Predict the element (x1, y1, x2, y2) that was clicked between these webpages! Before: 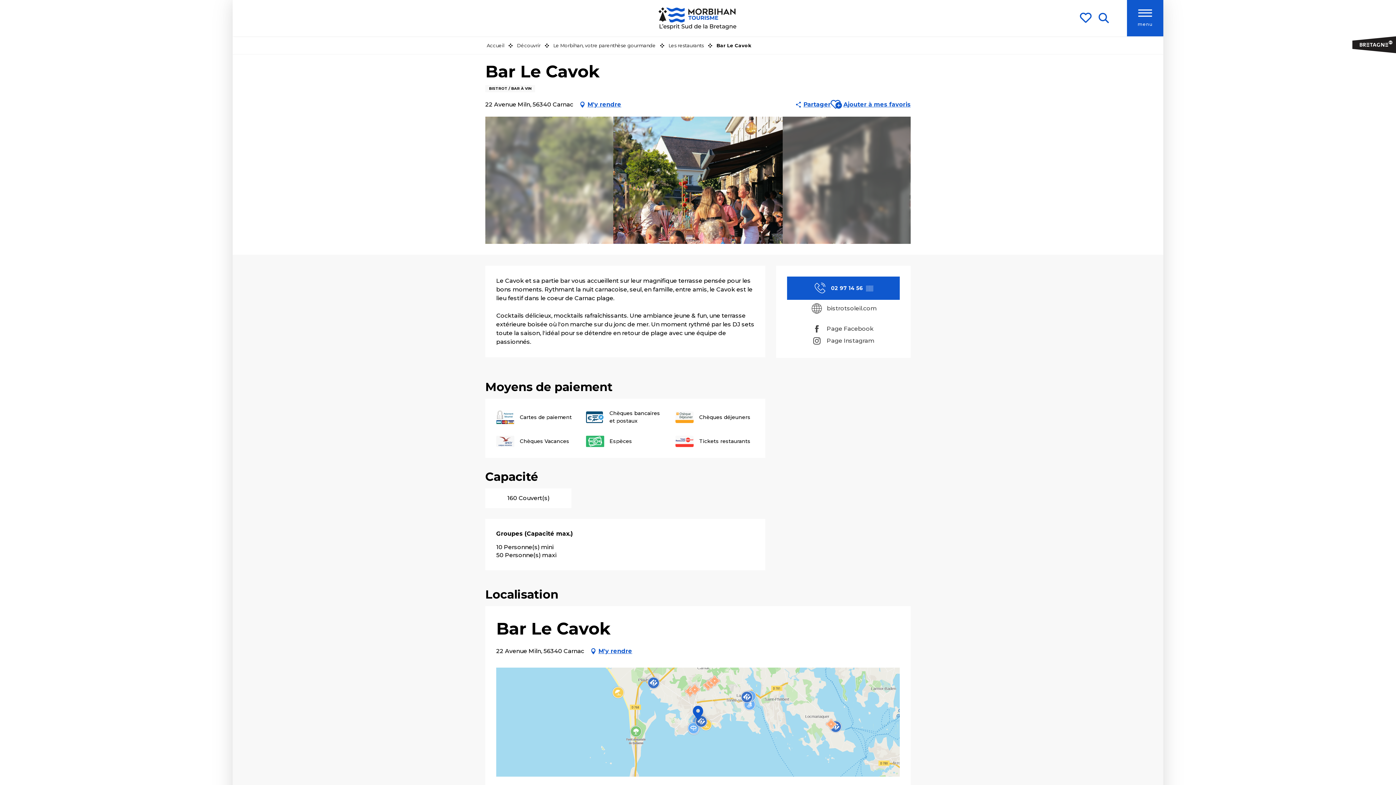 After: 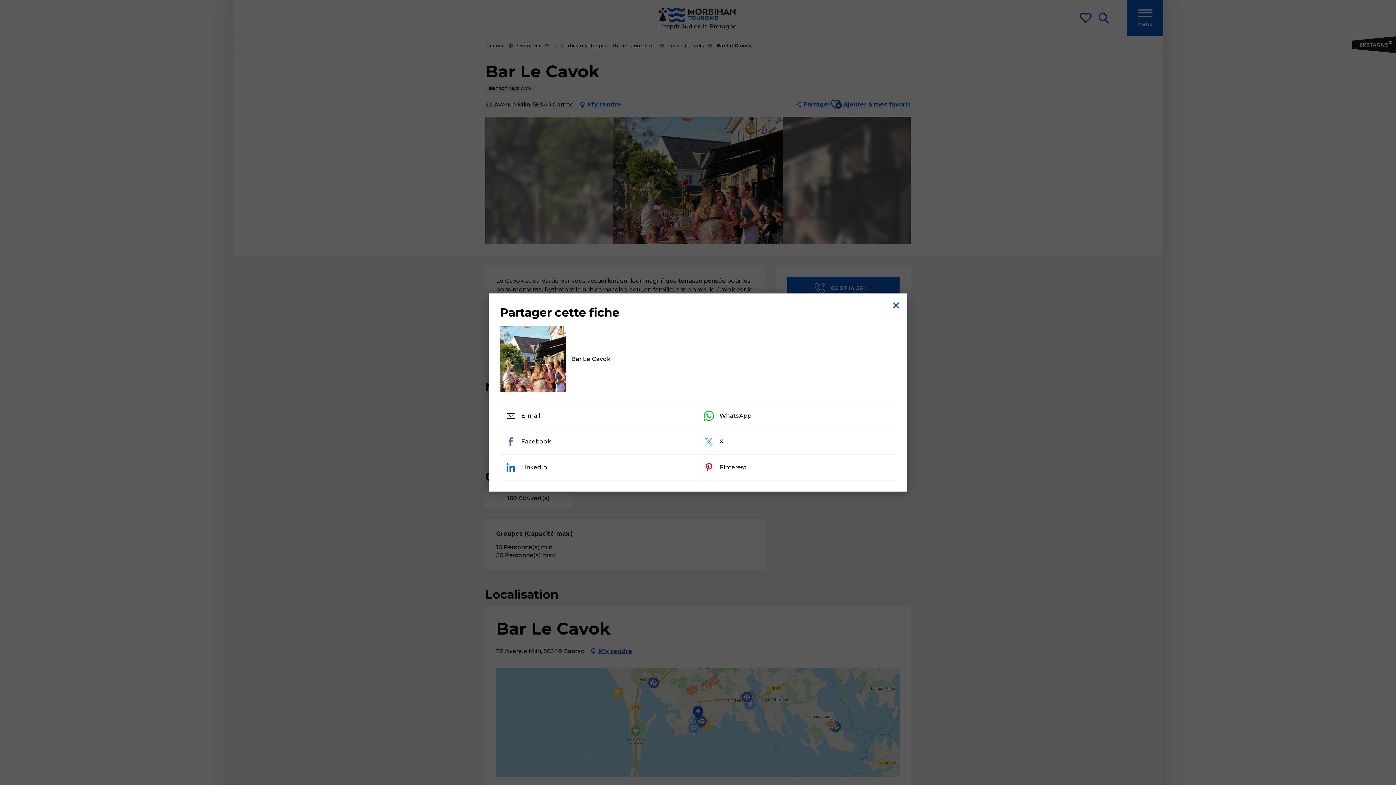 Action: label: Partager bbox: (794, 99, 830, 110)